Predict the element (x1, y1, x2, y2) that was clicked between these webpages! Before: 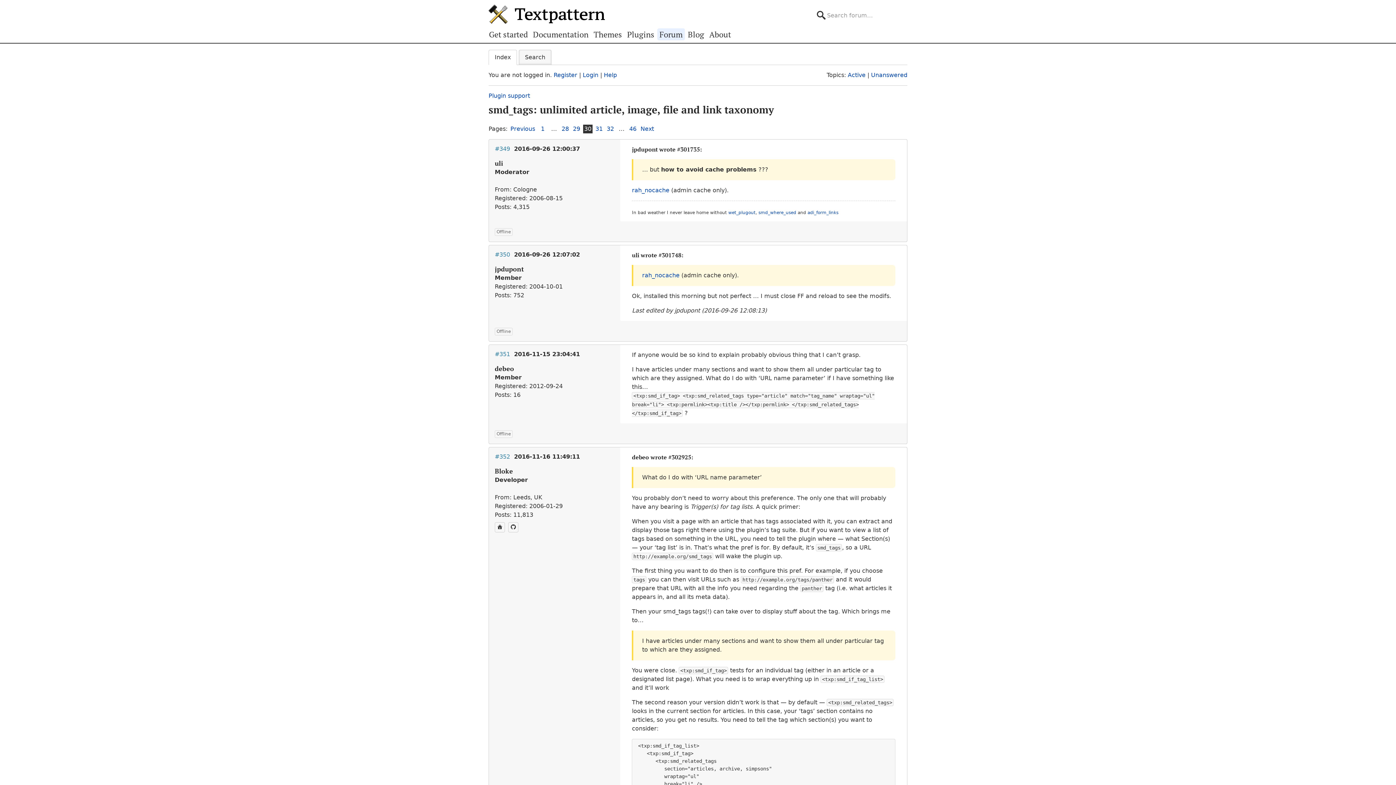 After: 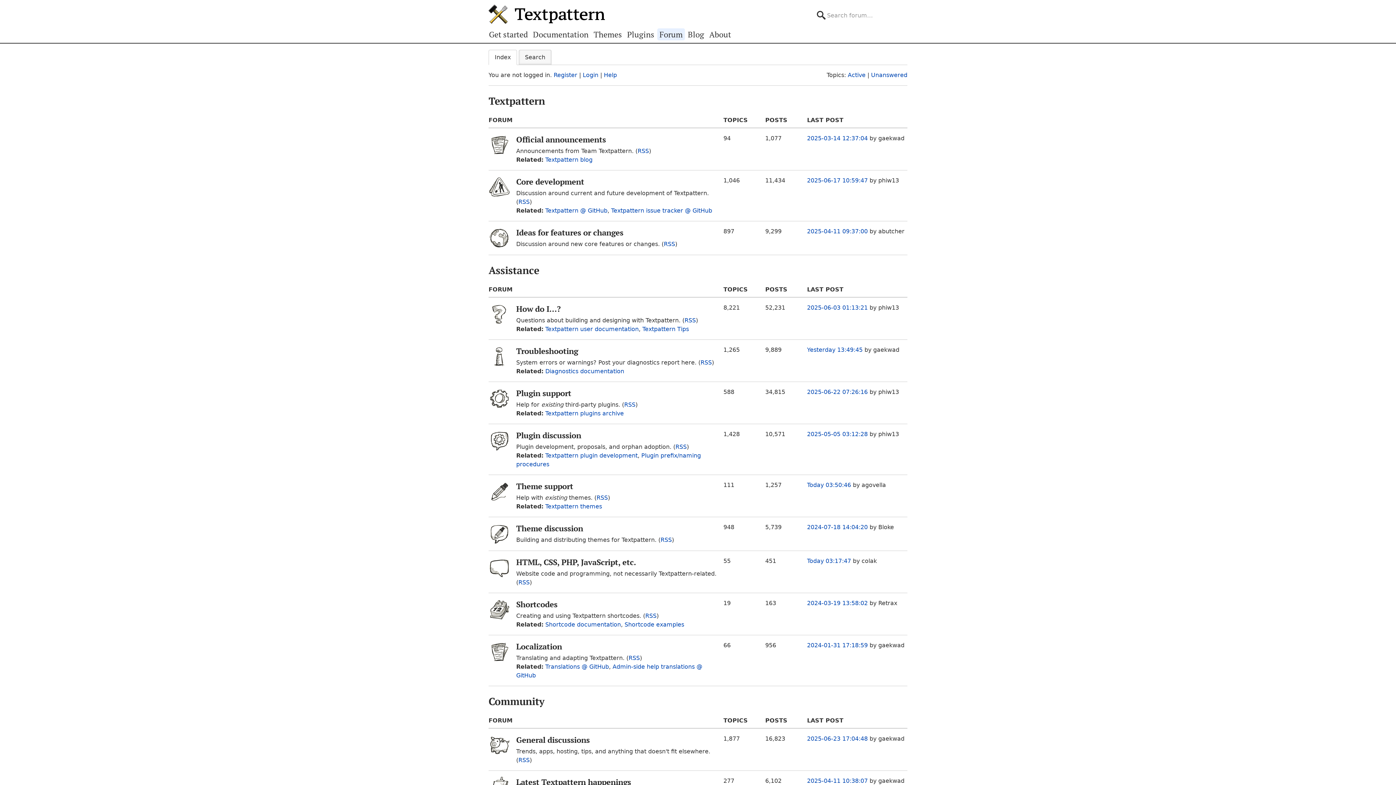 Action: bbox: (657, 28, 685, 40) label: Forum